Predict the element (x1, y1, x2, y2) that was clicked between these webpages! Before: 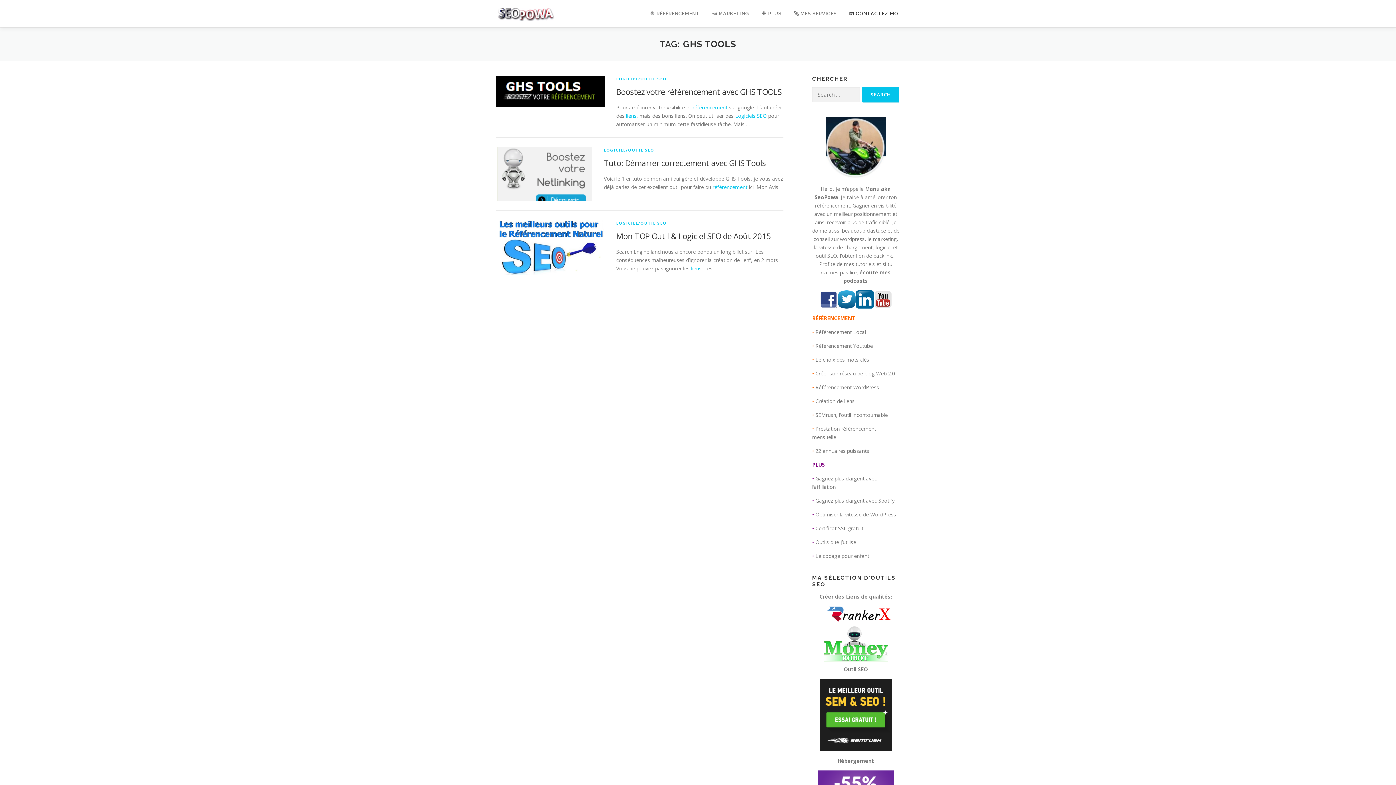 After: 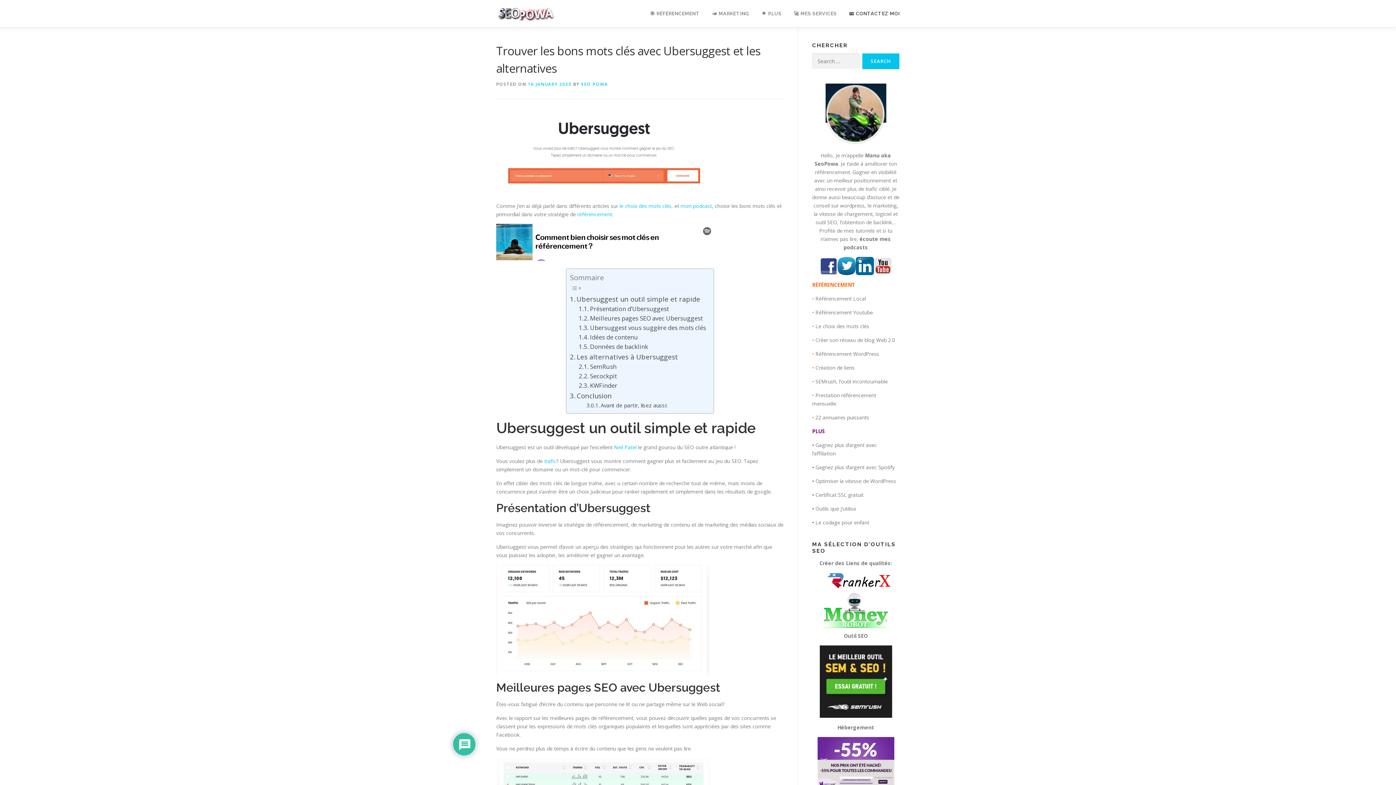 Action: bbox: (815, 356, 869, 363) label: Le choix des mots clés